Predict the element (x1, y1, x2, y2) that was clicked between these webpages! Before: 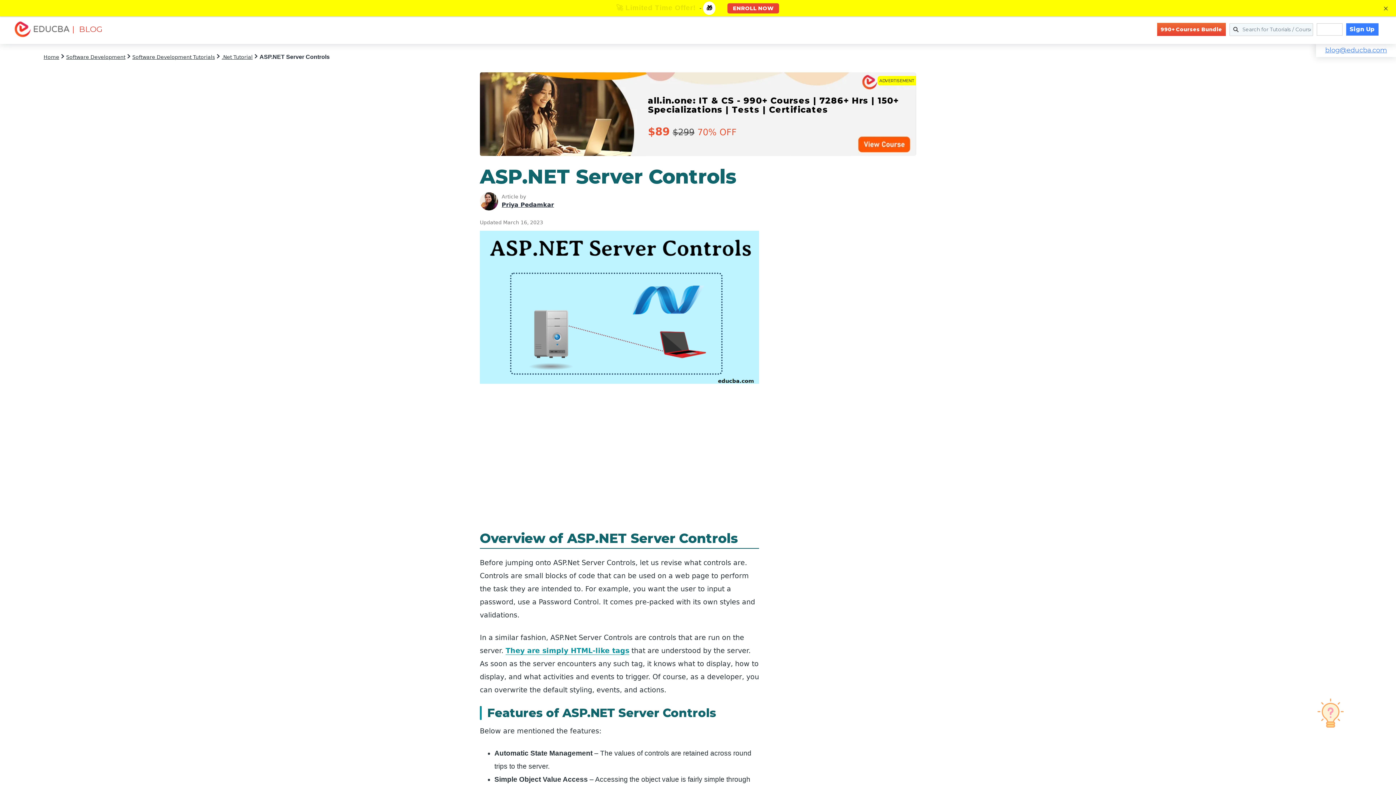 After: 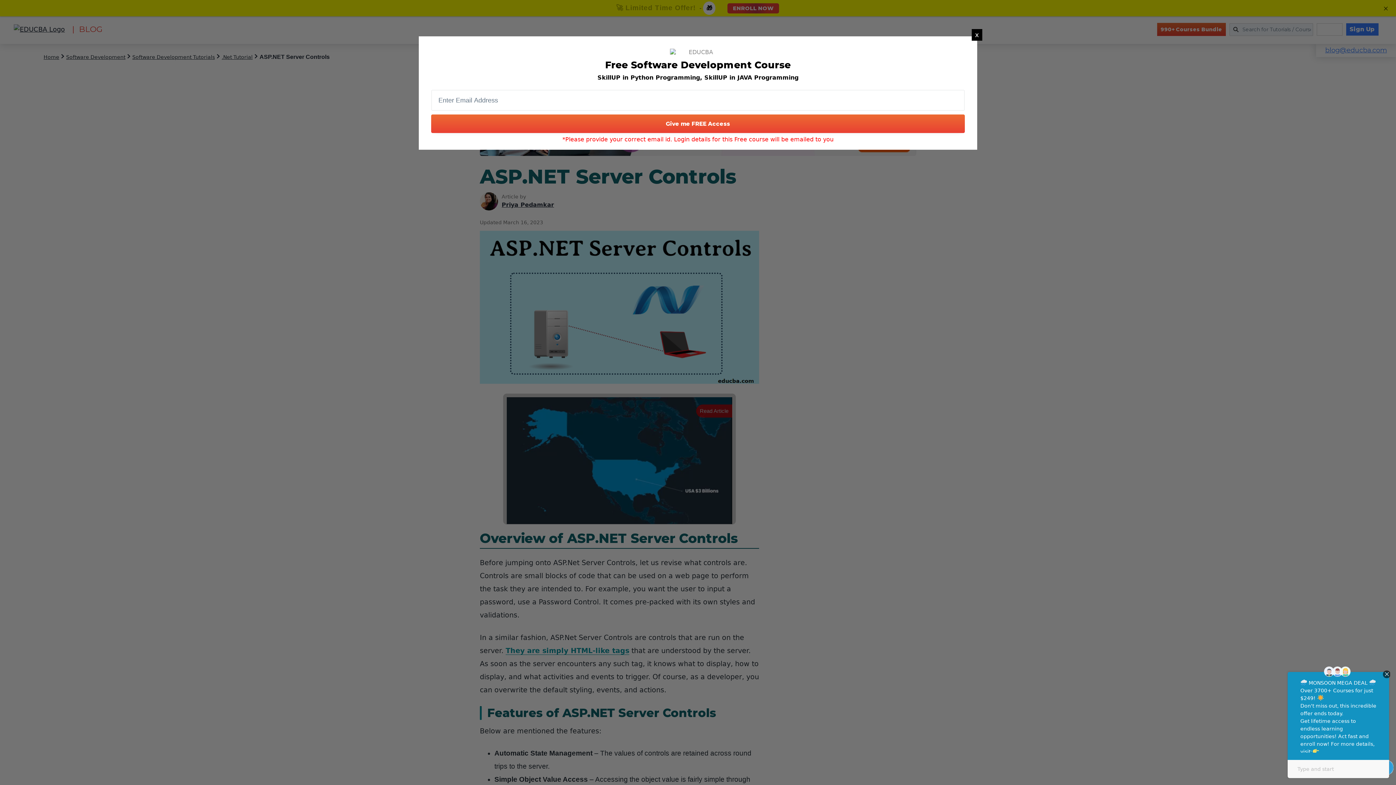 Action: label: Log in bbox: (1316, 23, 1342, 35)